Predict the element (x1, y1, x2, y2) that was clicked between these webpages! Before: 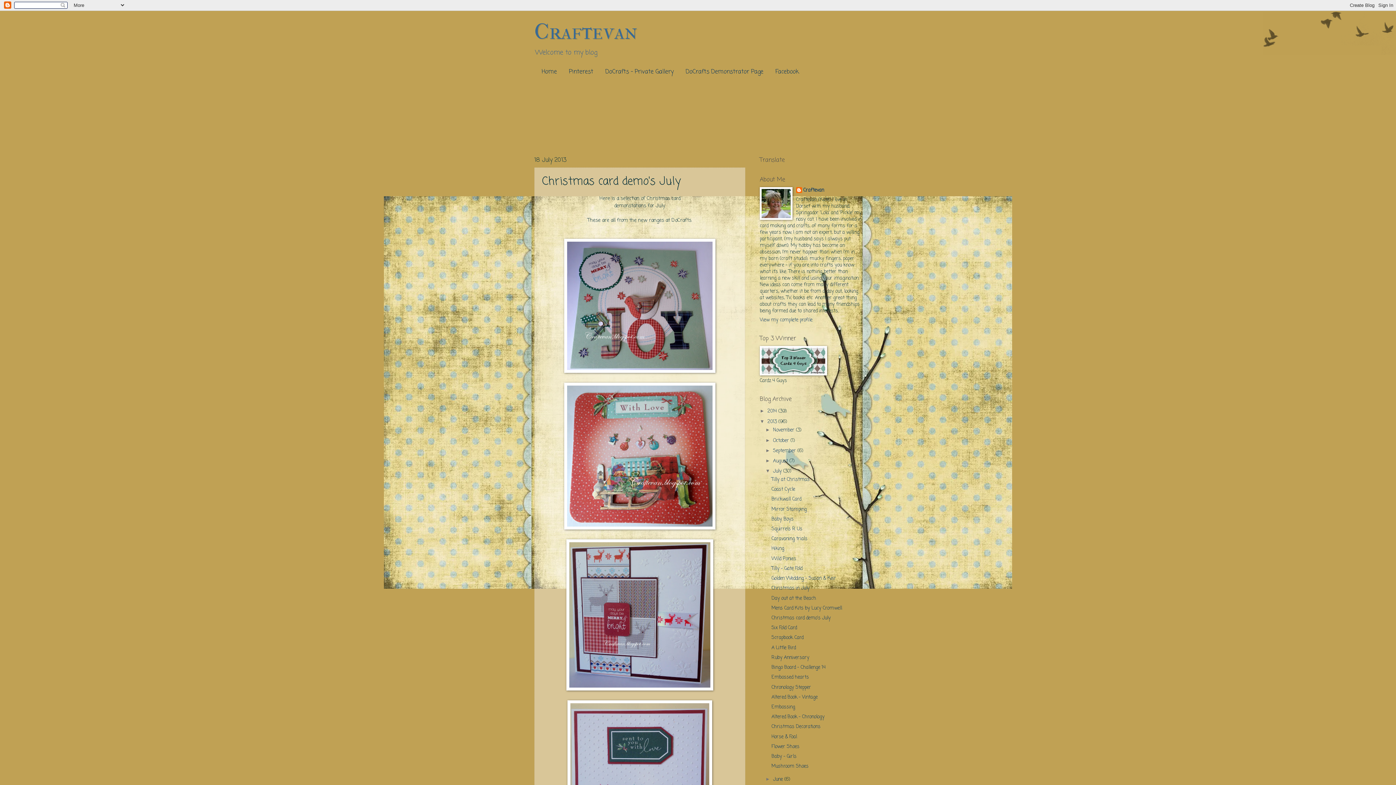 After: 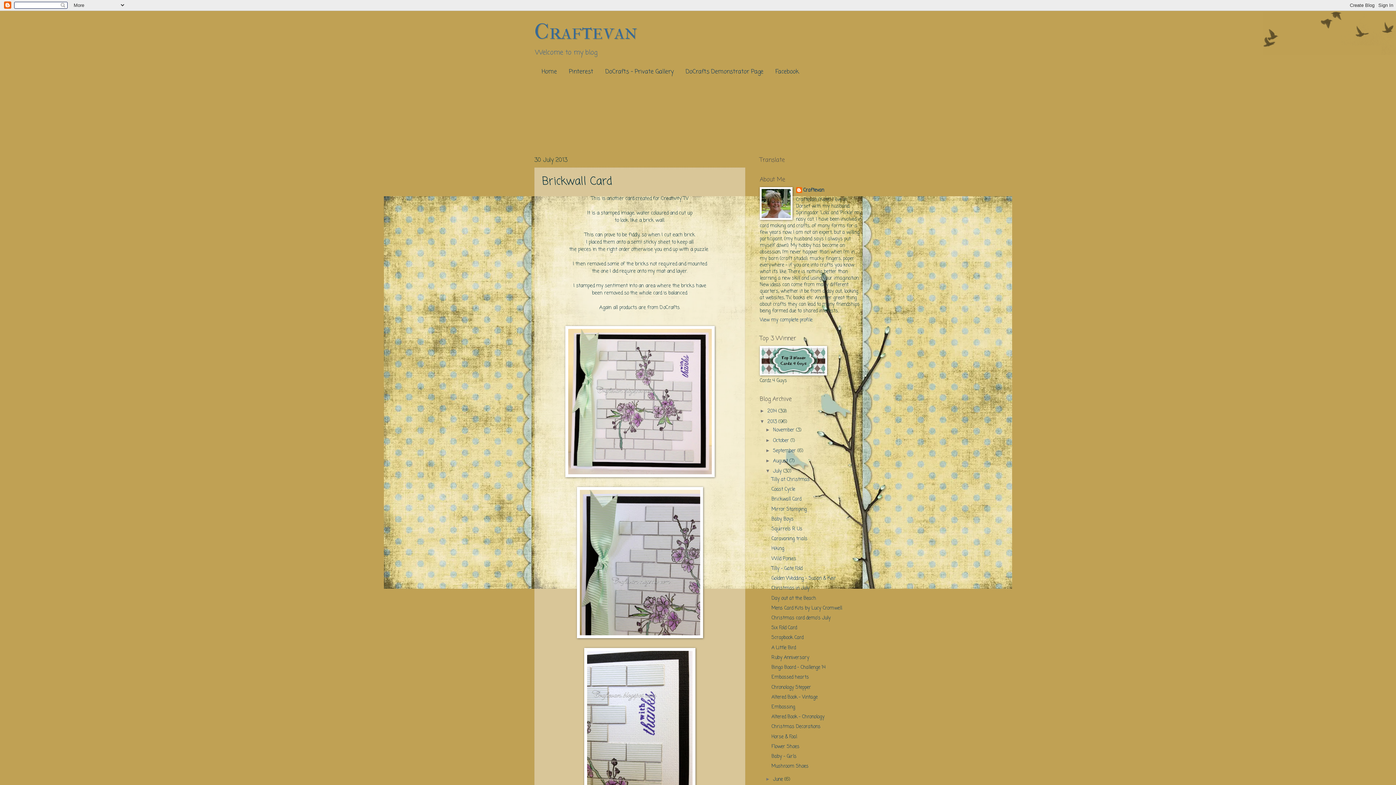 Action: bbox: (771, 496, 801, 503) label: Brickwall Card